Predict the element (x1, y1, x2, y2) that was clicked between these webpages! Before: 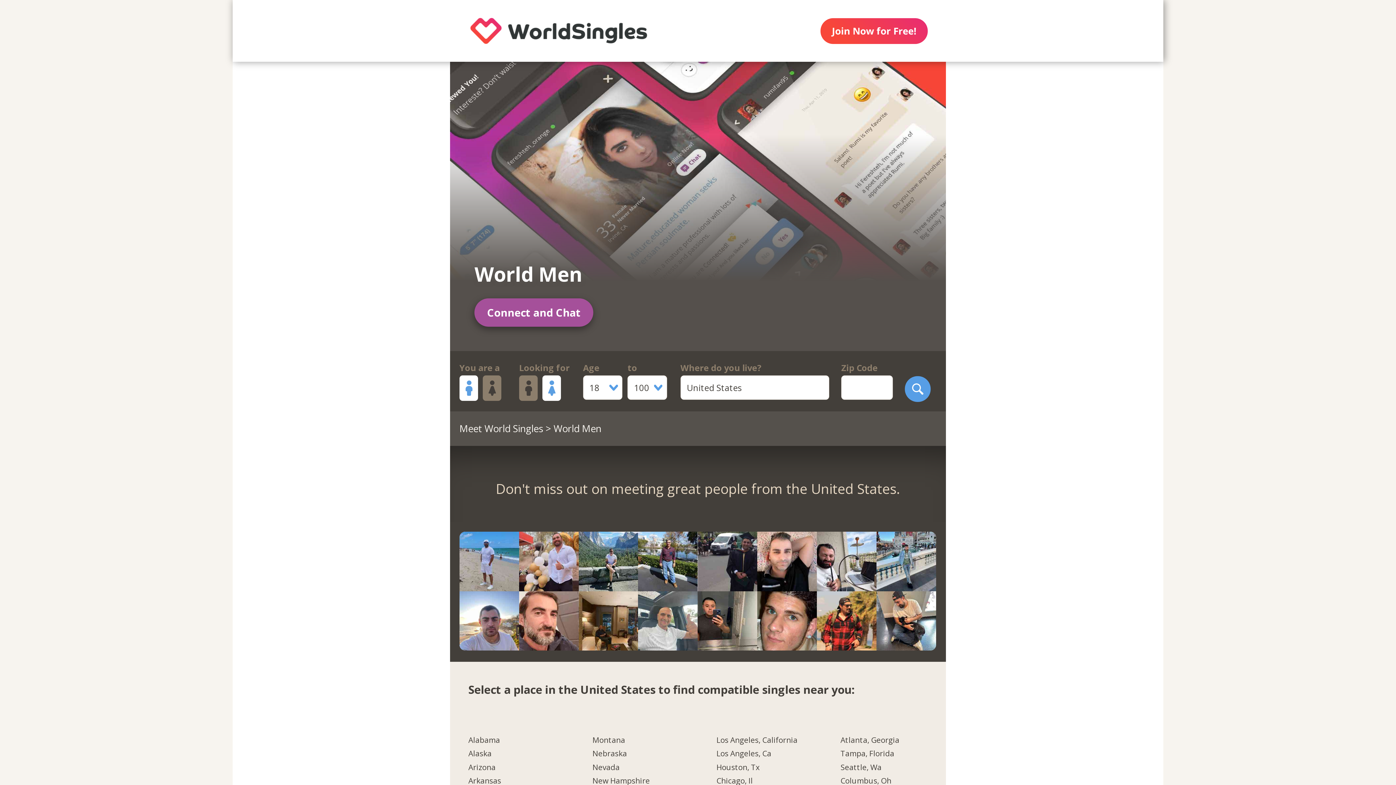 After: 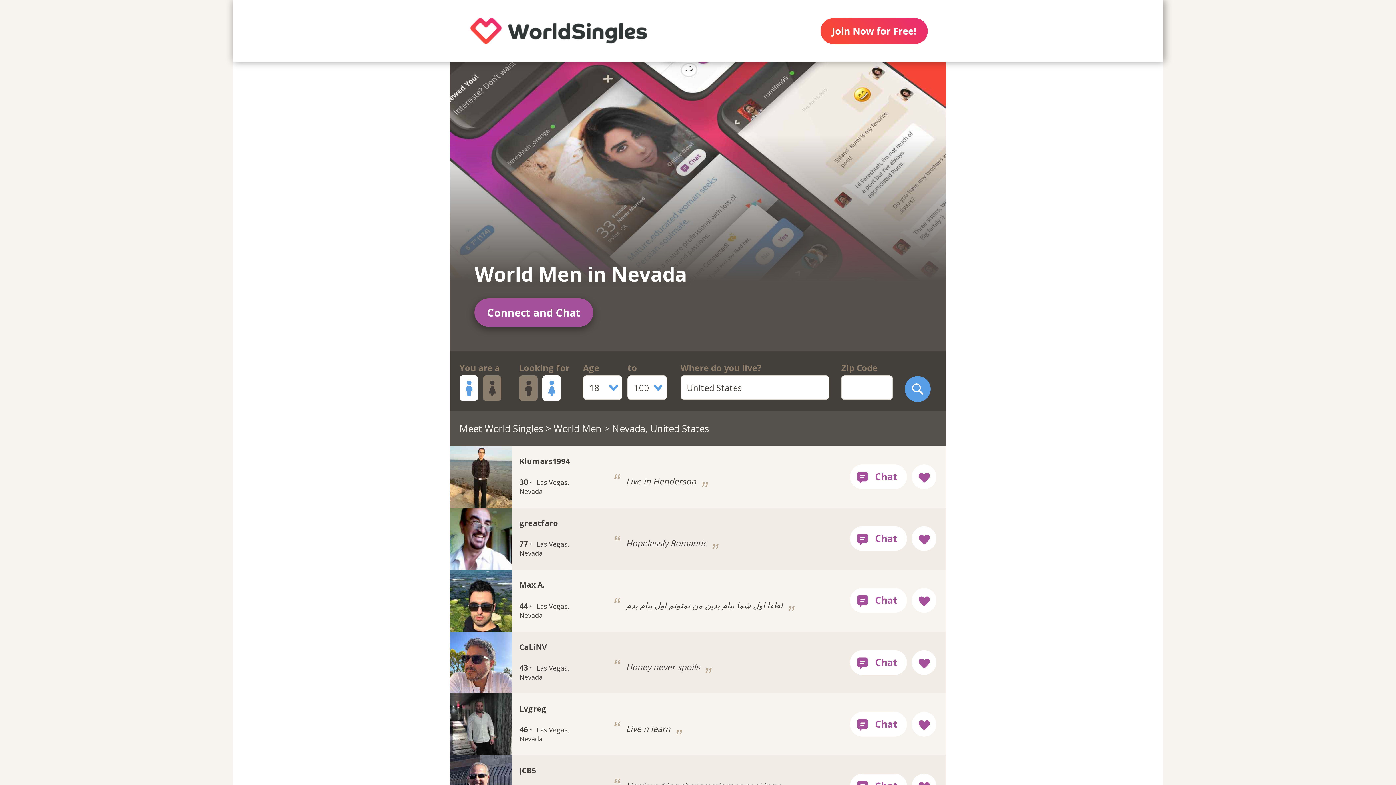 Action: label: Nevada bbox: (592, 763, 679, 776)